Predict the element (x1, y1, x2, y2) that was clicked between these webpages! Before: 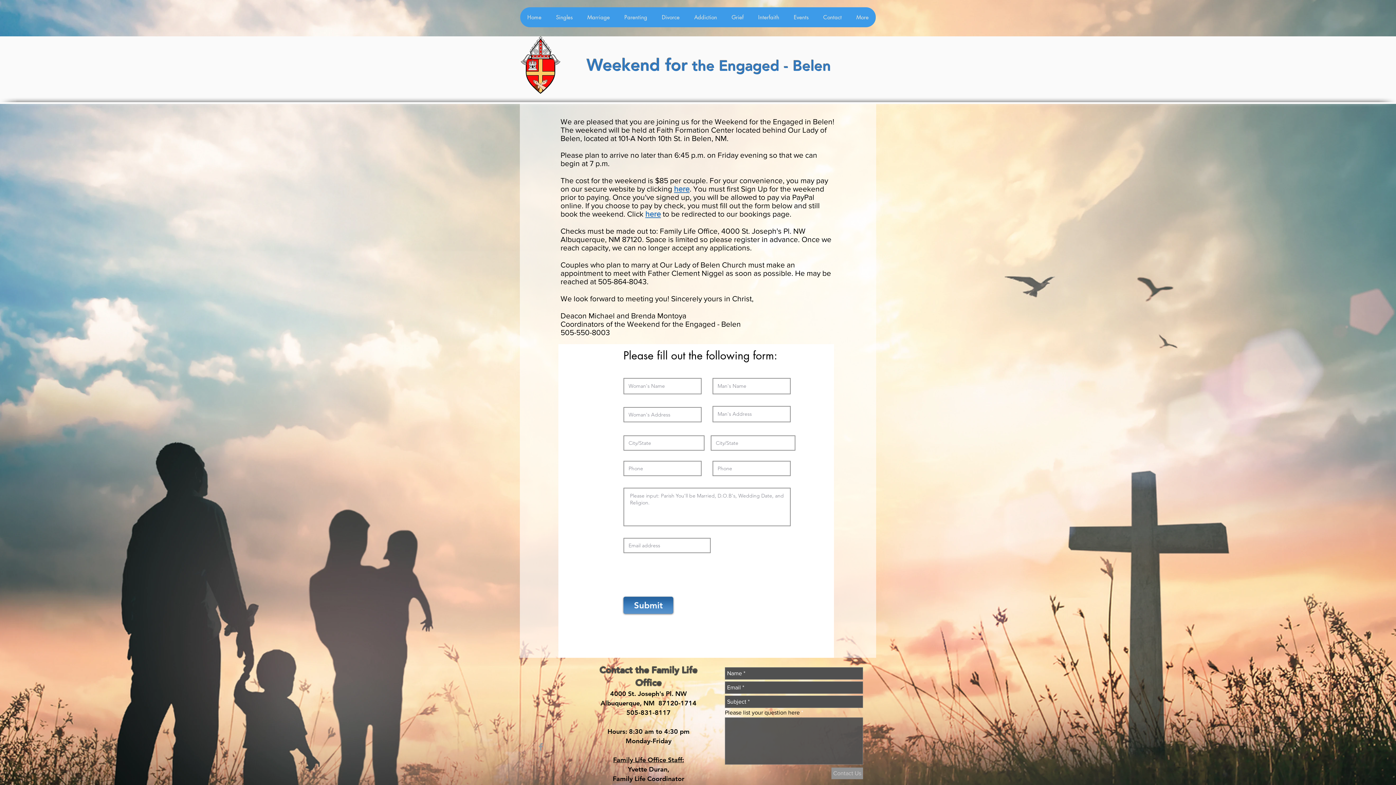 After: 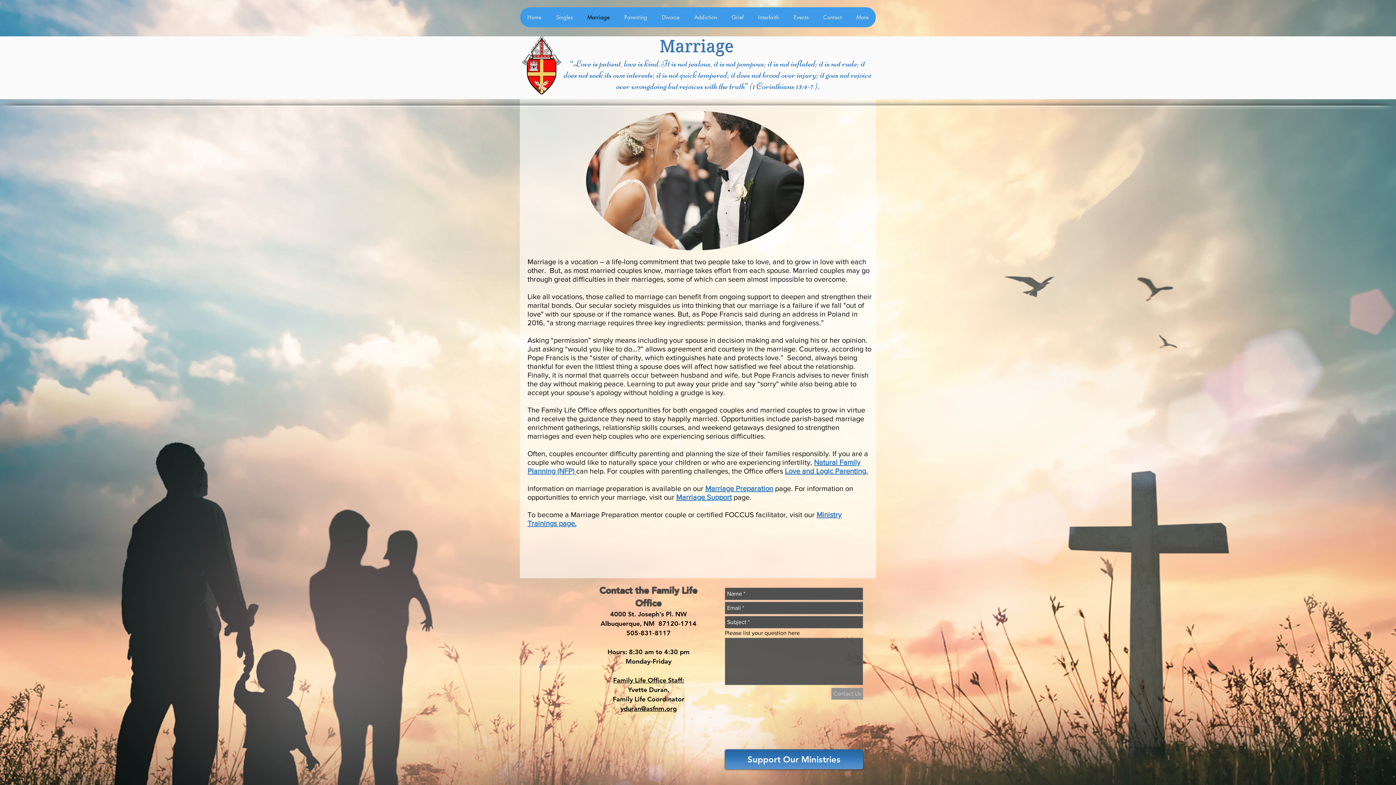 Action: bbox: (580, 7, 617, 27) label: Marriage